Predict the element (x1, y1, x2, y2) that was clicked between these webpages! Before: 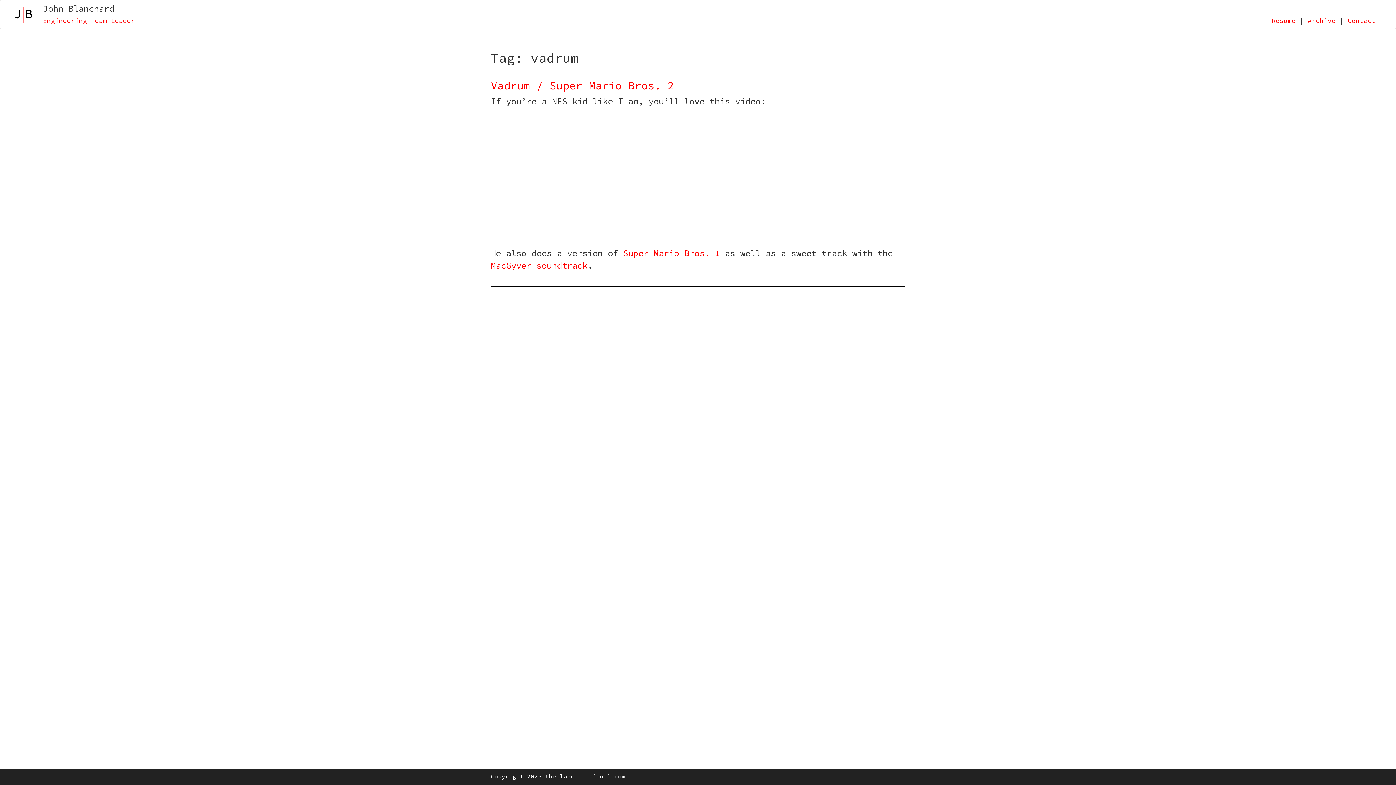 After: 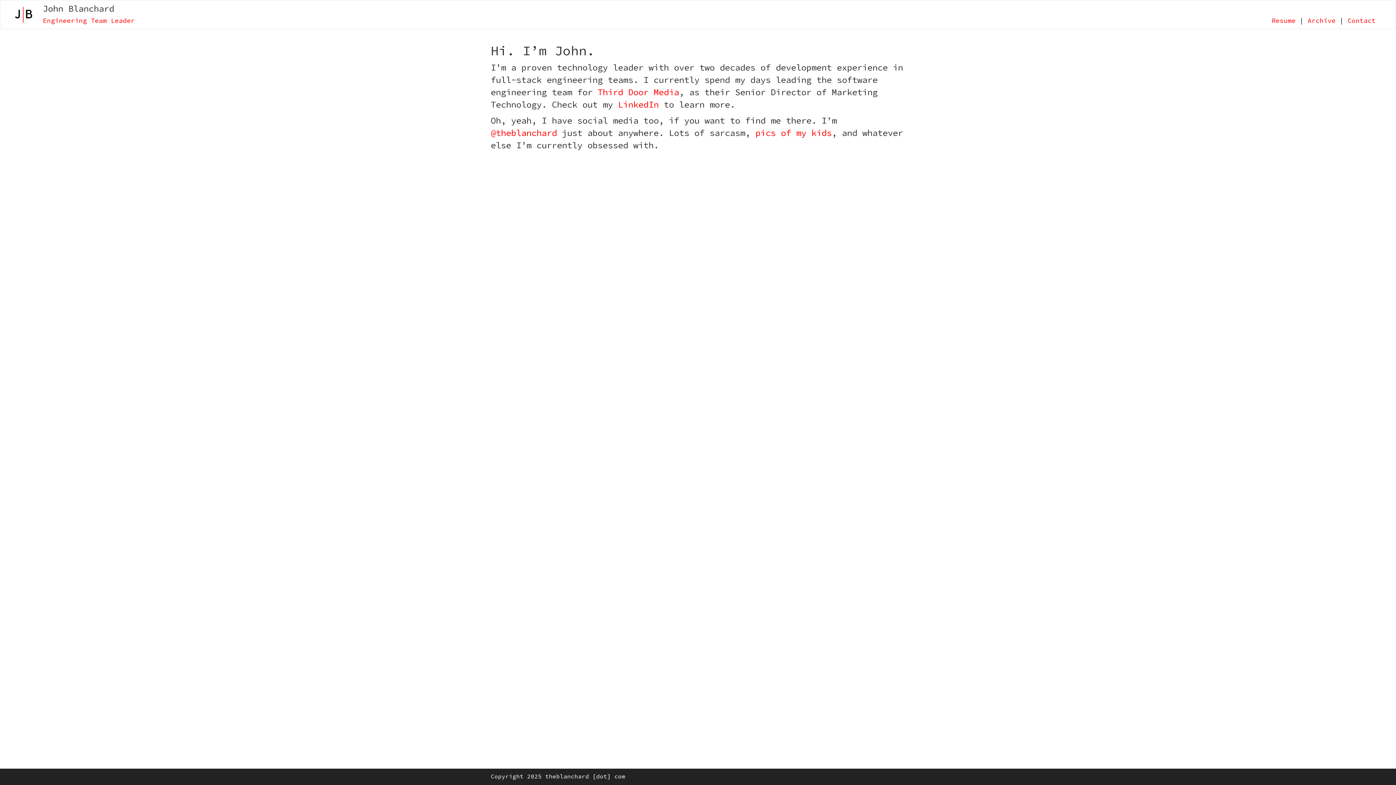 Action: bbox: (4, 0, 42, 18)